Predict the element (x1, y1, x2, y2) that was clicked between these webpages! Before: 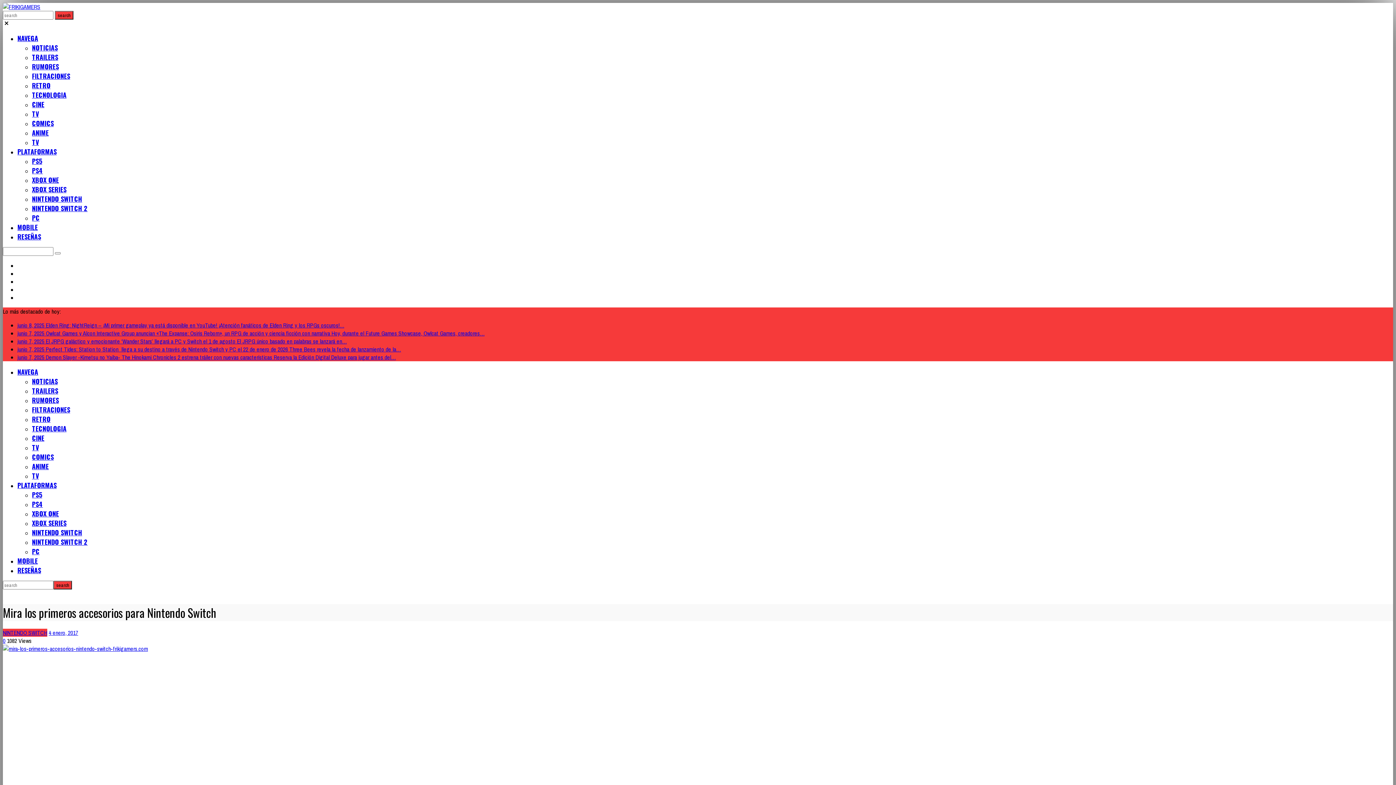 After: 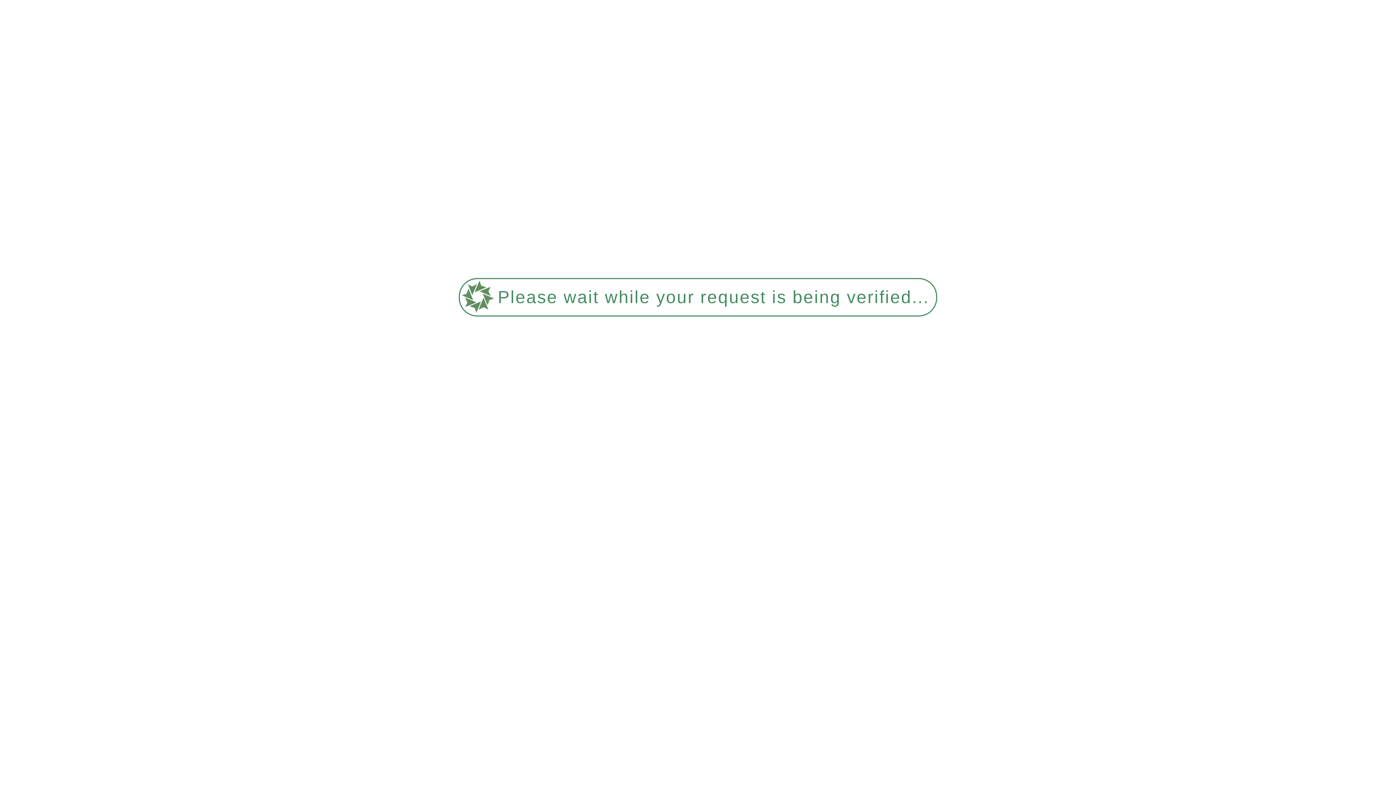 Action: bbox: (17, 232, 41, 241) label: RESEÑAS